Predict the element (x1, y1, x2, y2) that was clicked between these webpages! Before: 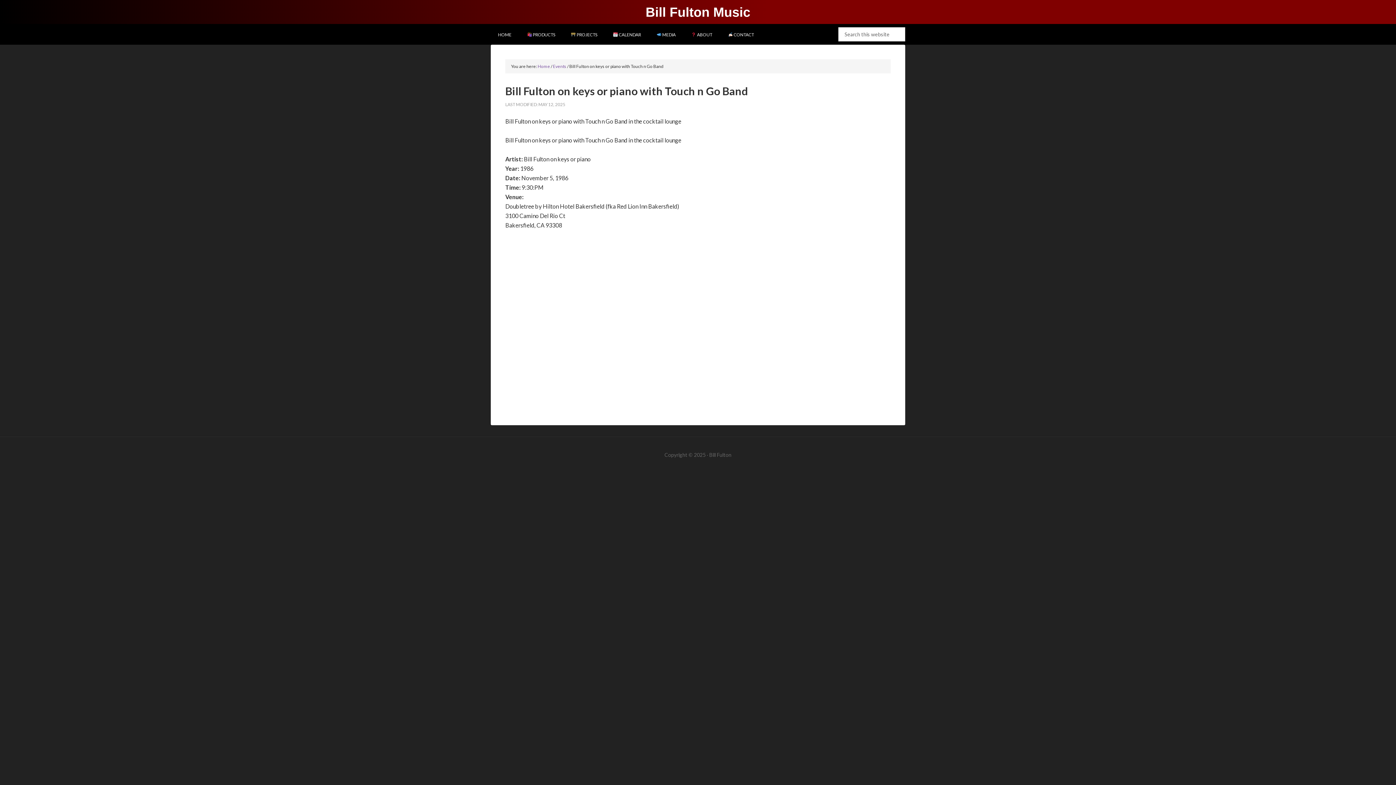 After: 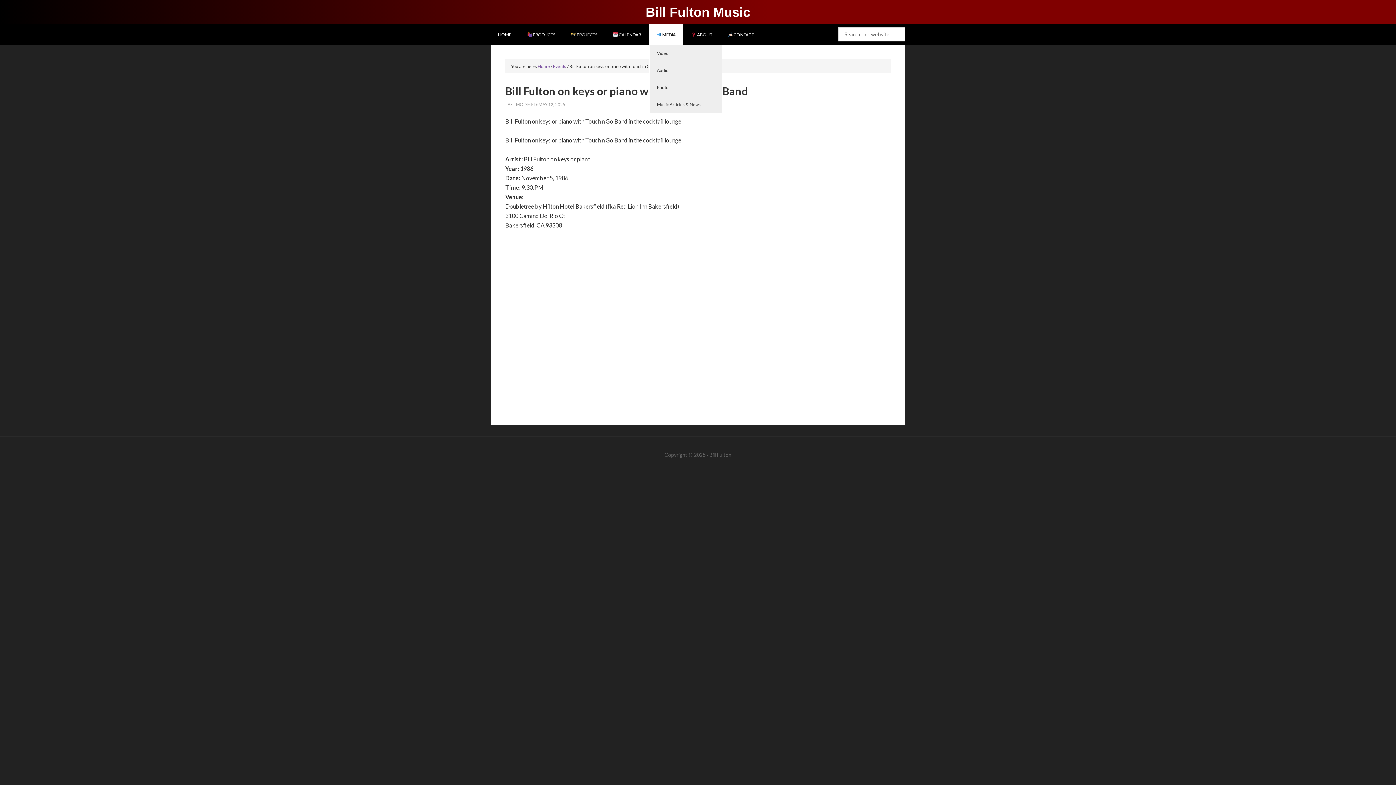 Action: bbox: (649, 24, 683, 44) label:  MEDIA